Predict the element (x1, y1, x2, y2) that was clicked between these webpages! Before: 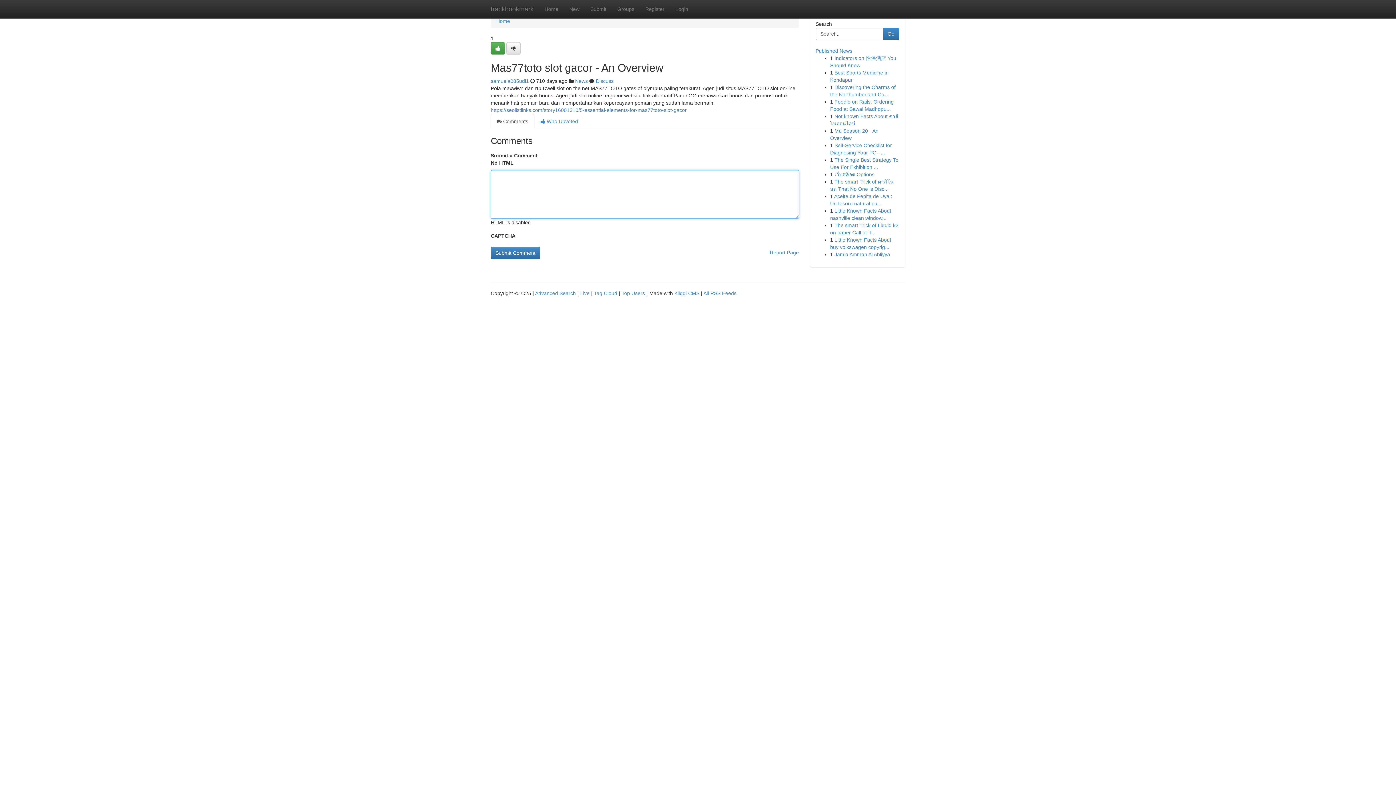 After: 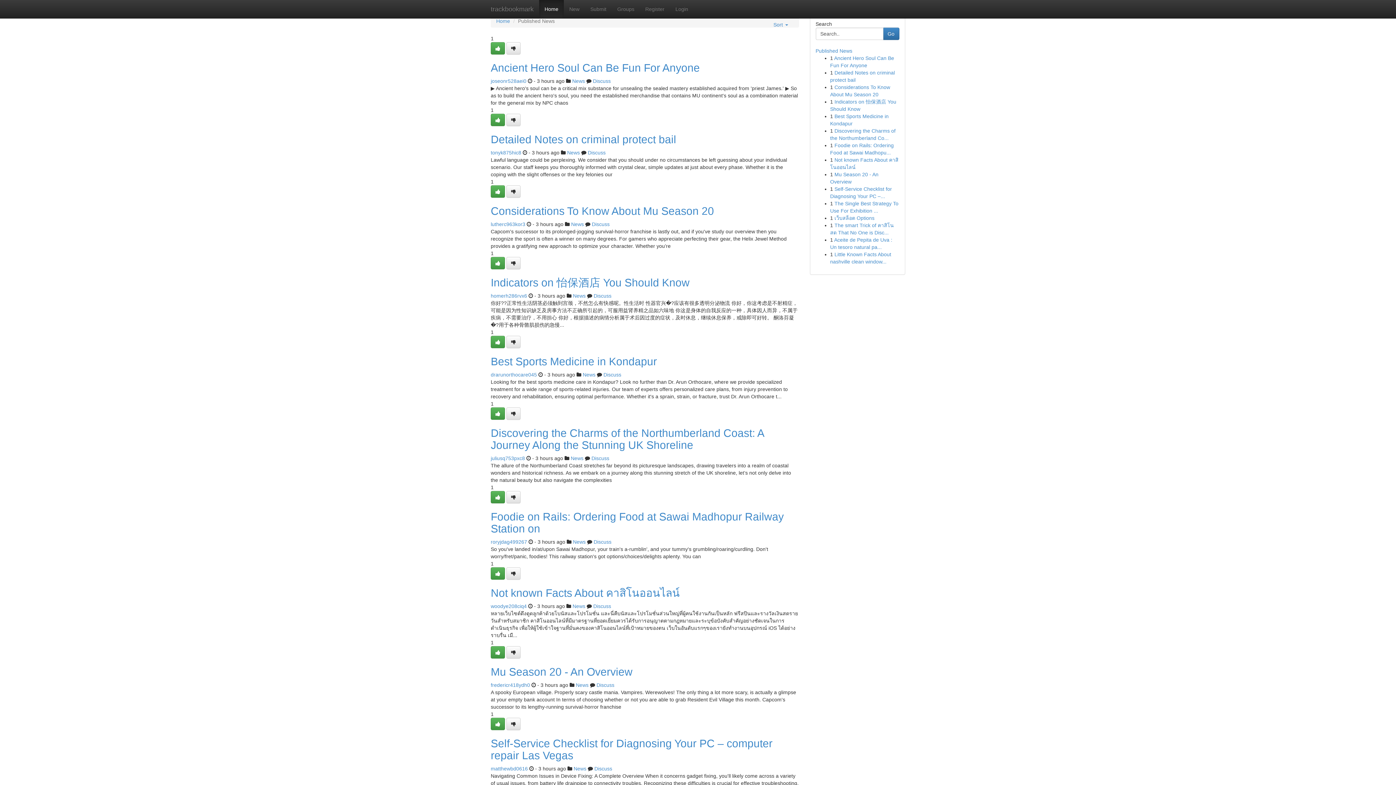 Action: bbox: (815, 48, 852, 53) label: Published News